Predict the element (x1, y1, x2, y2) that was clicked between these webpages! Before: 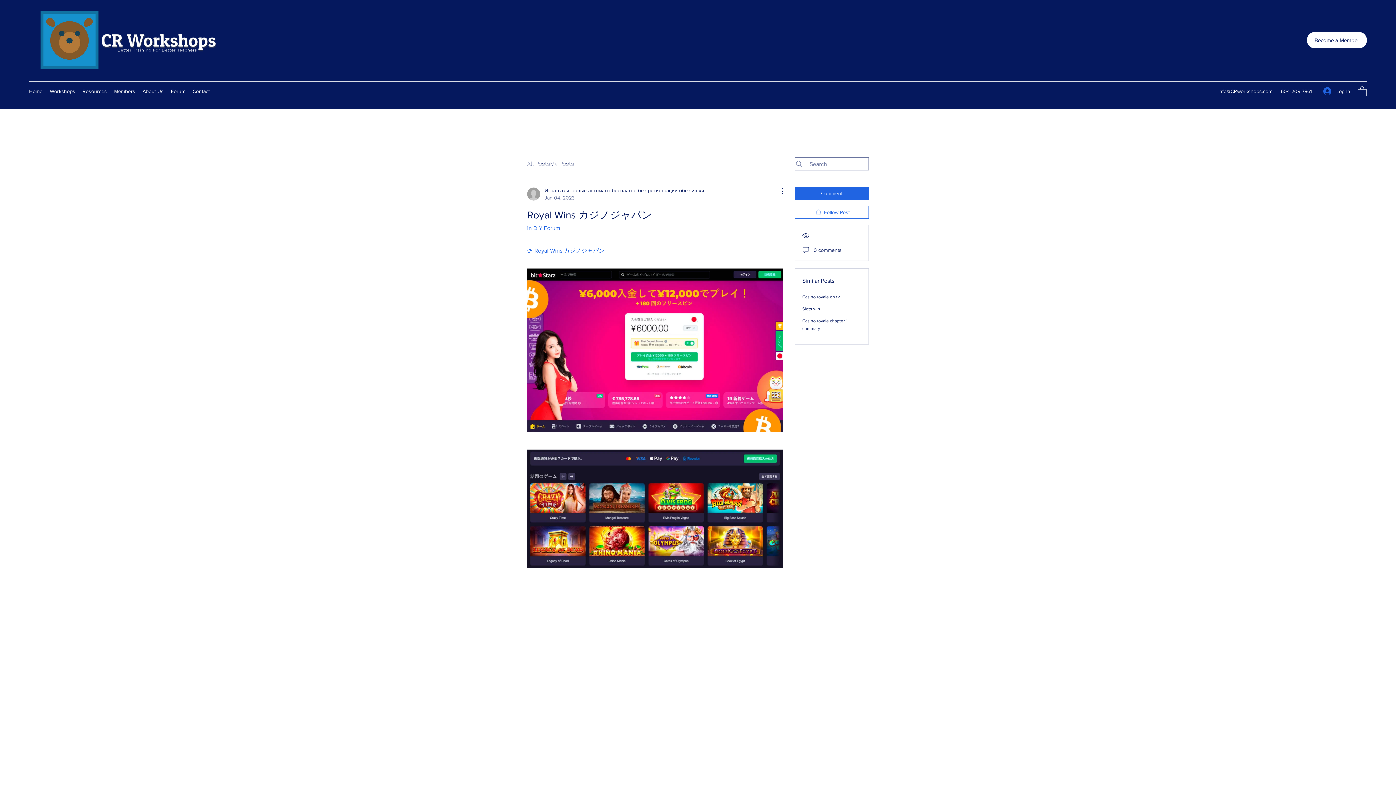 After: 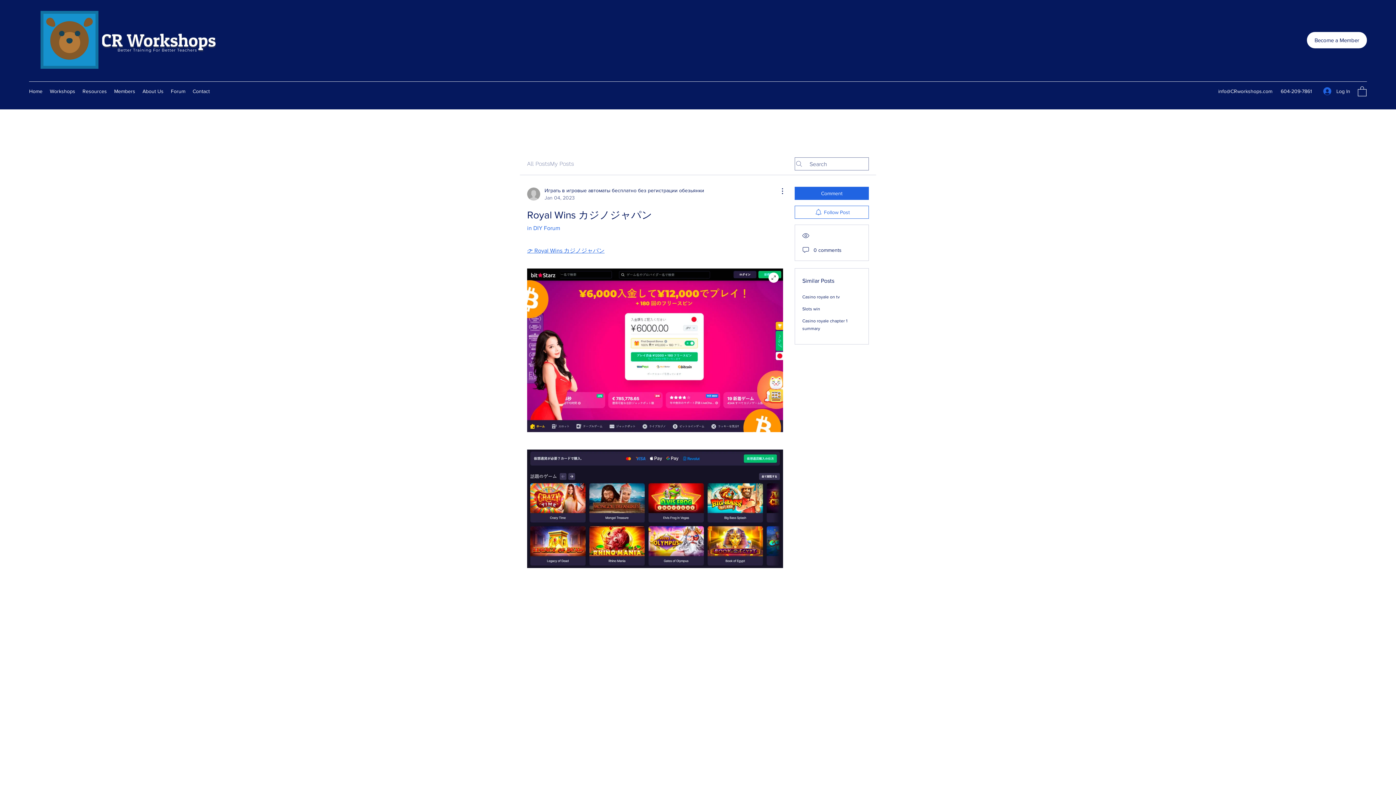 Action: bbox: (527, 268, 783, 432)